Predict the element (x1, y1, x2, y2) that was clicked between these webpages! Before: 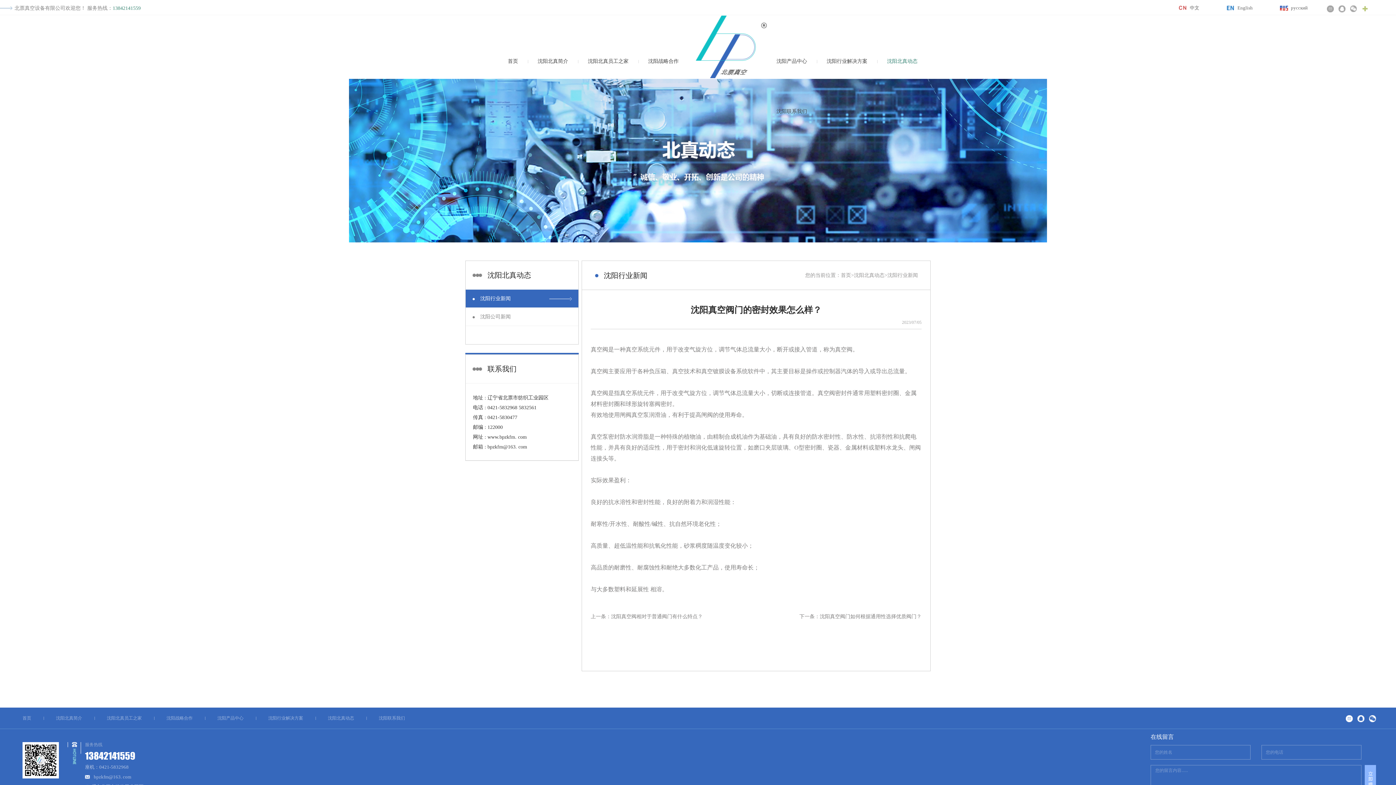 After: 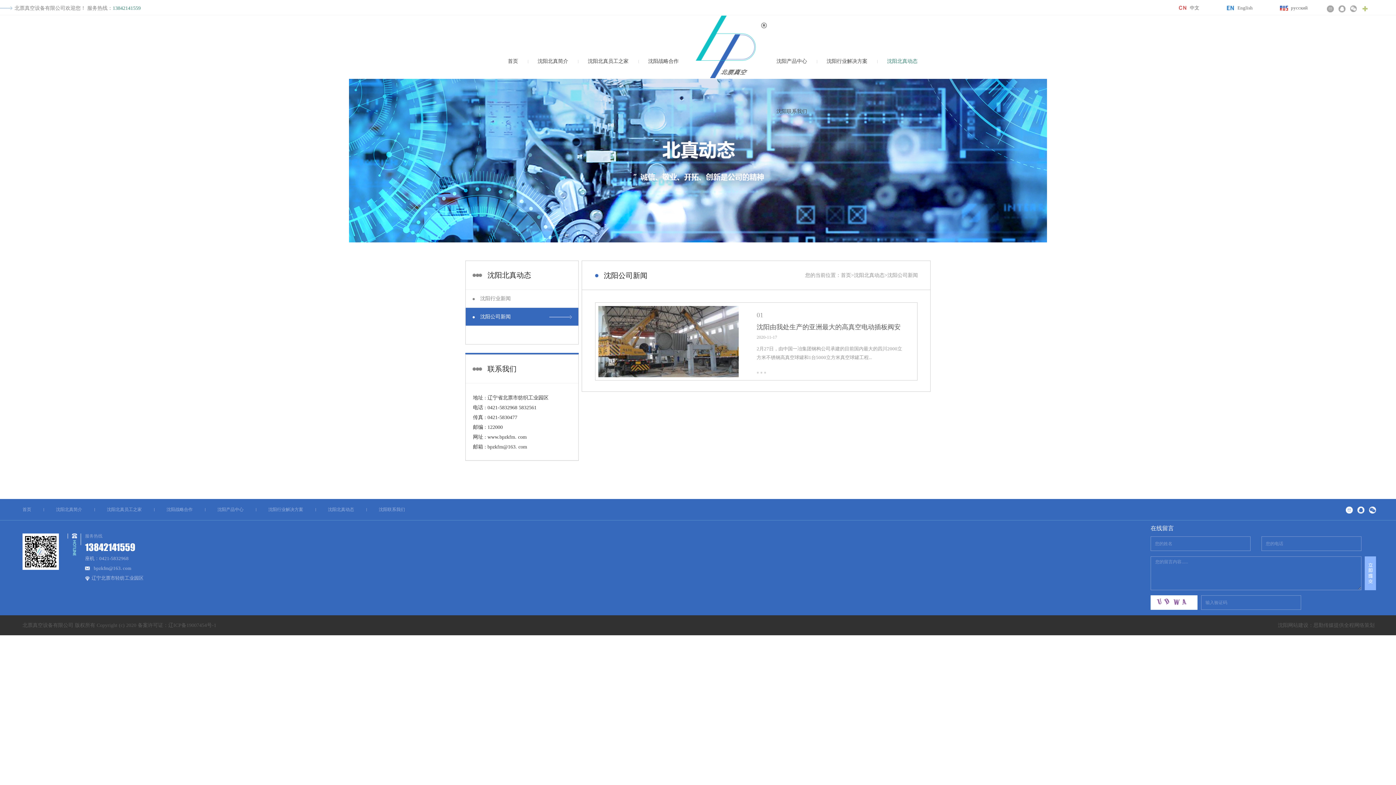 Action: label: 沈阳公司新闻 bbox: (480, 314, 510, 319)